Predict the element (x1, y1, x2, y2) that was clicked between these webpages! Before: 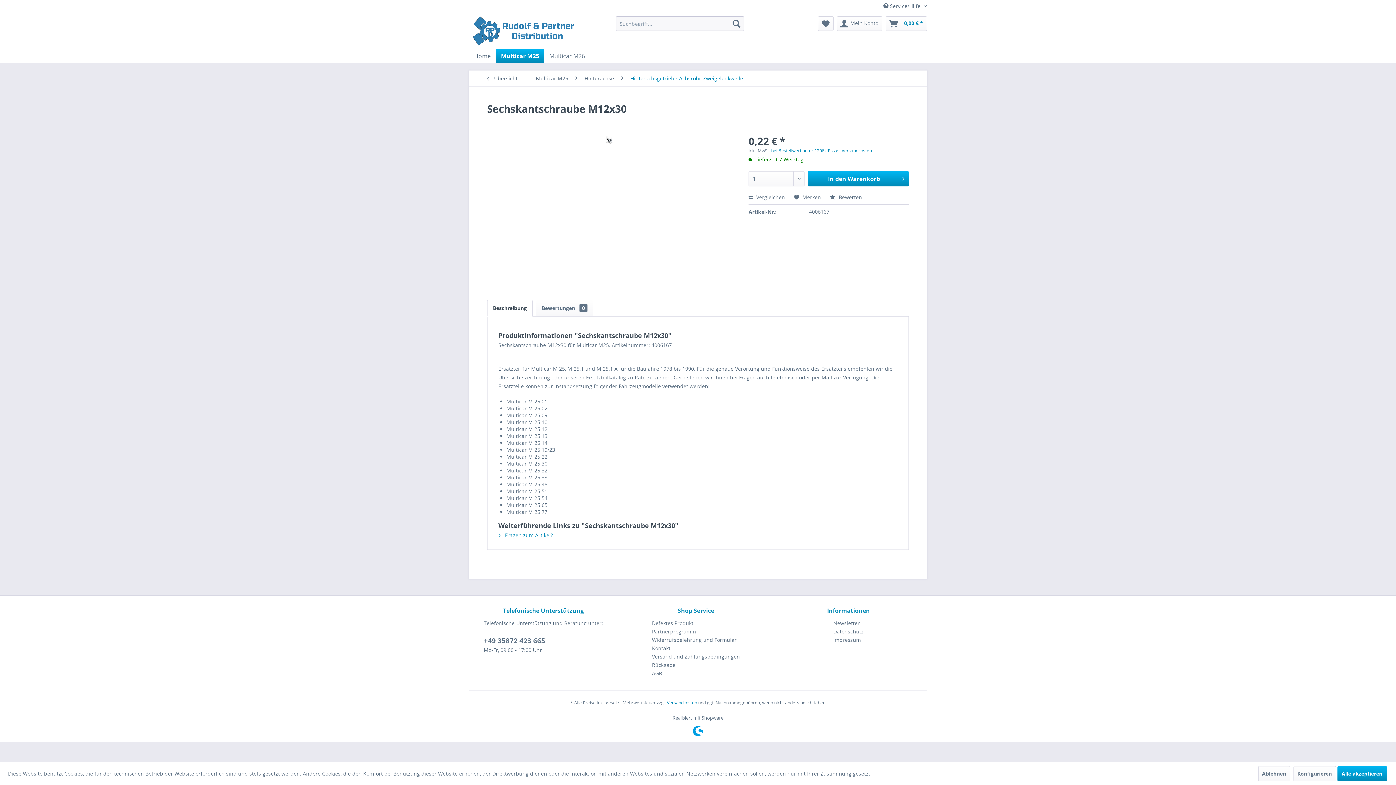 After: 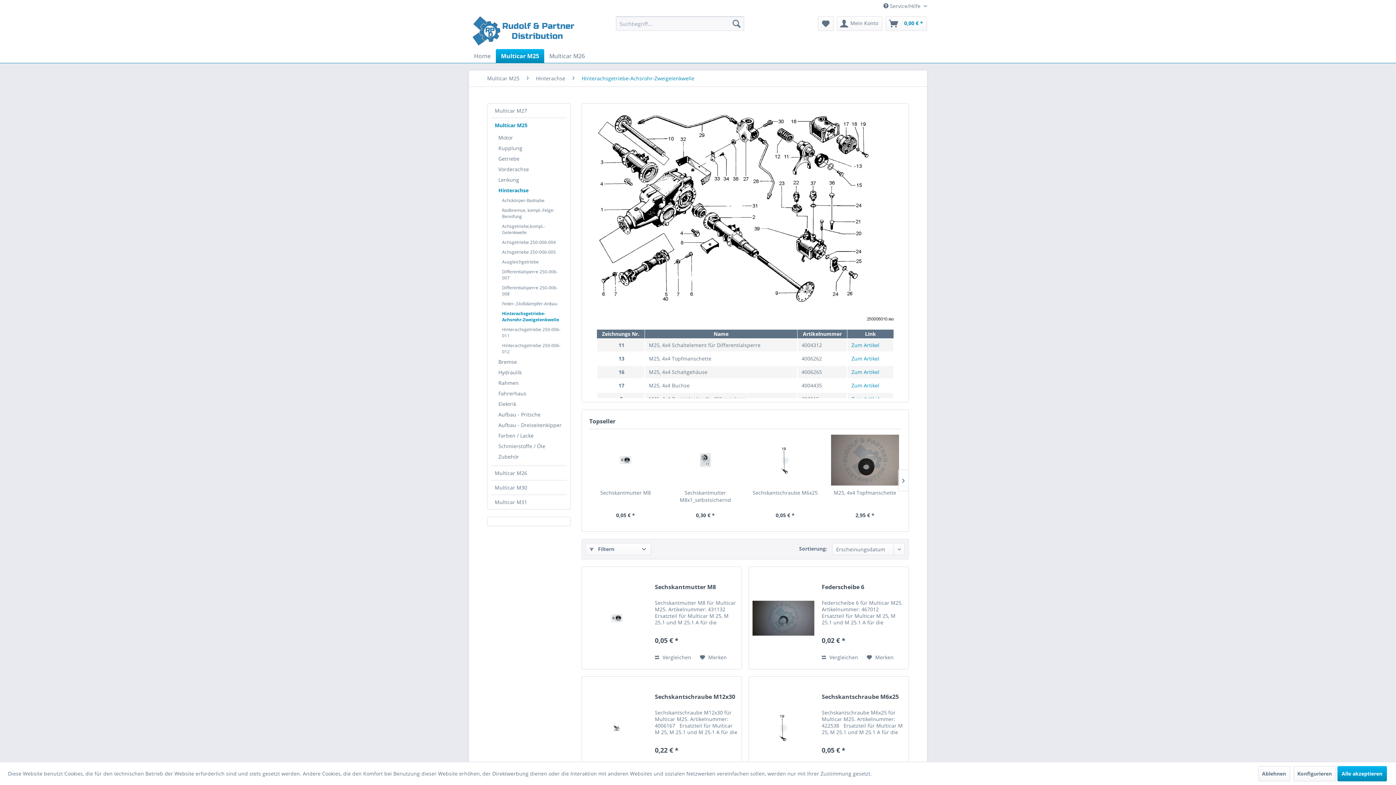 Action: label: Hinterachsgetriebe-Achsrohr-Zweigelenkwelle bbox: (626, 70, 746, 86)